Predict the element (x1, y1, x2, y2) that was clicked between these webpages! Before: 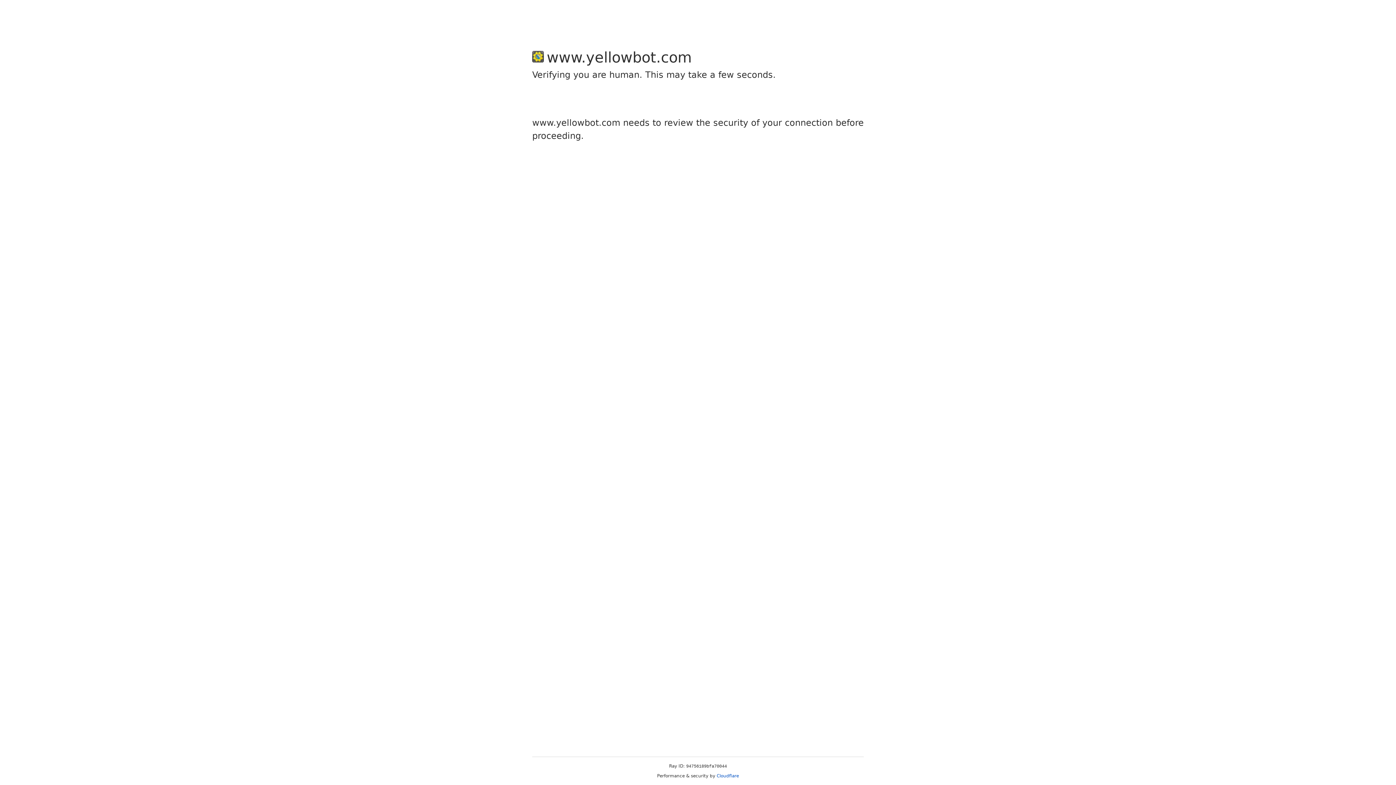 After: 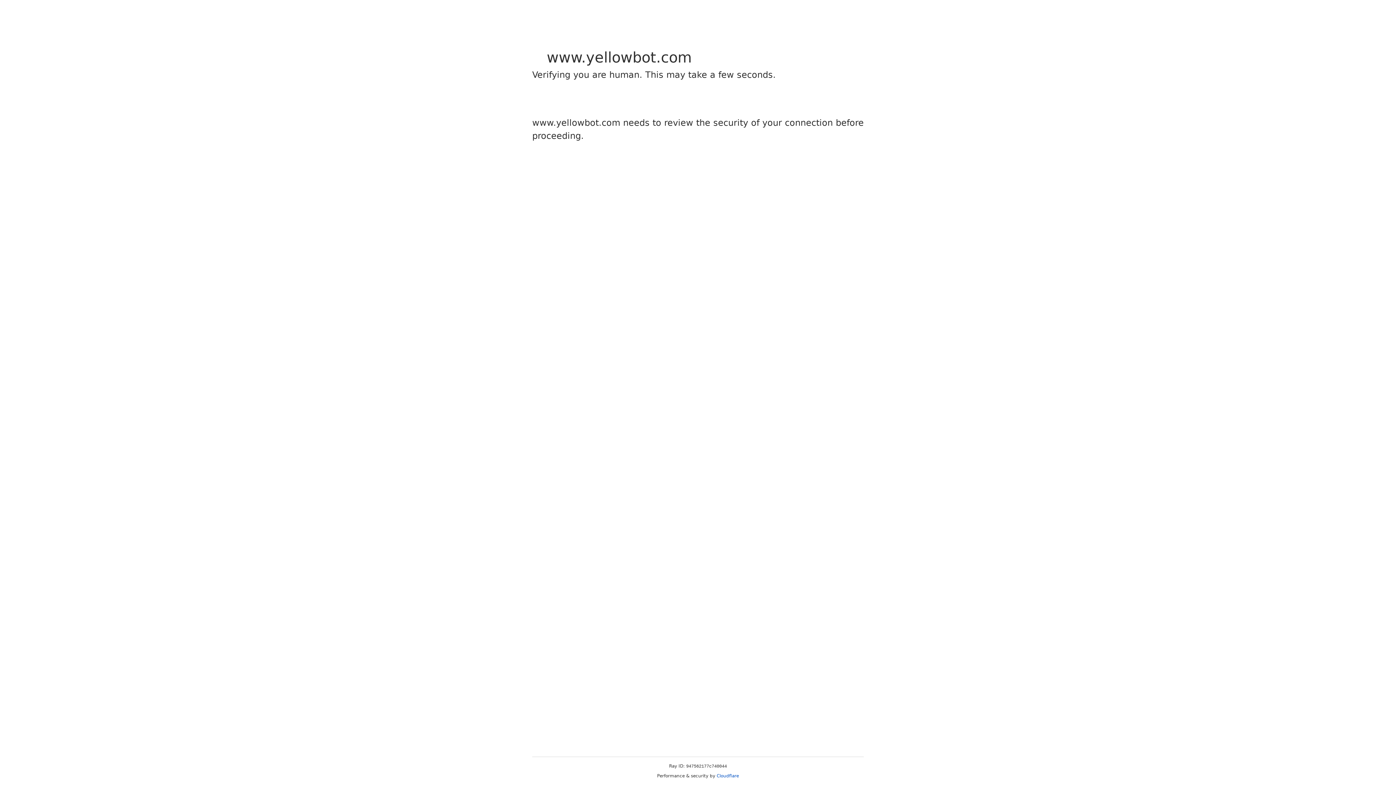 Action: bbox: (716, 773, 739, 778) label: Cloudflare